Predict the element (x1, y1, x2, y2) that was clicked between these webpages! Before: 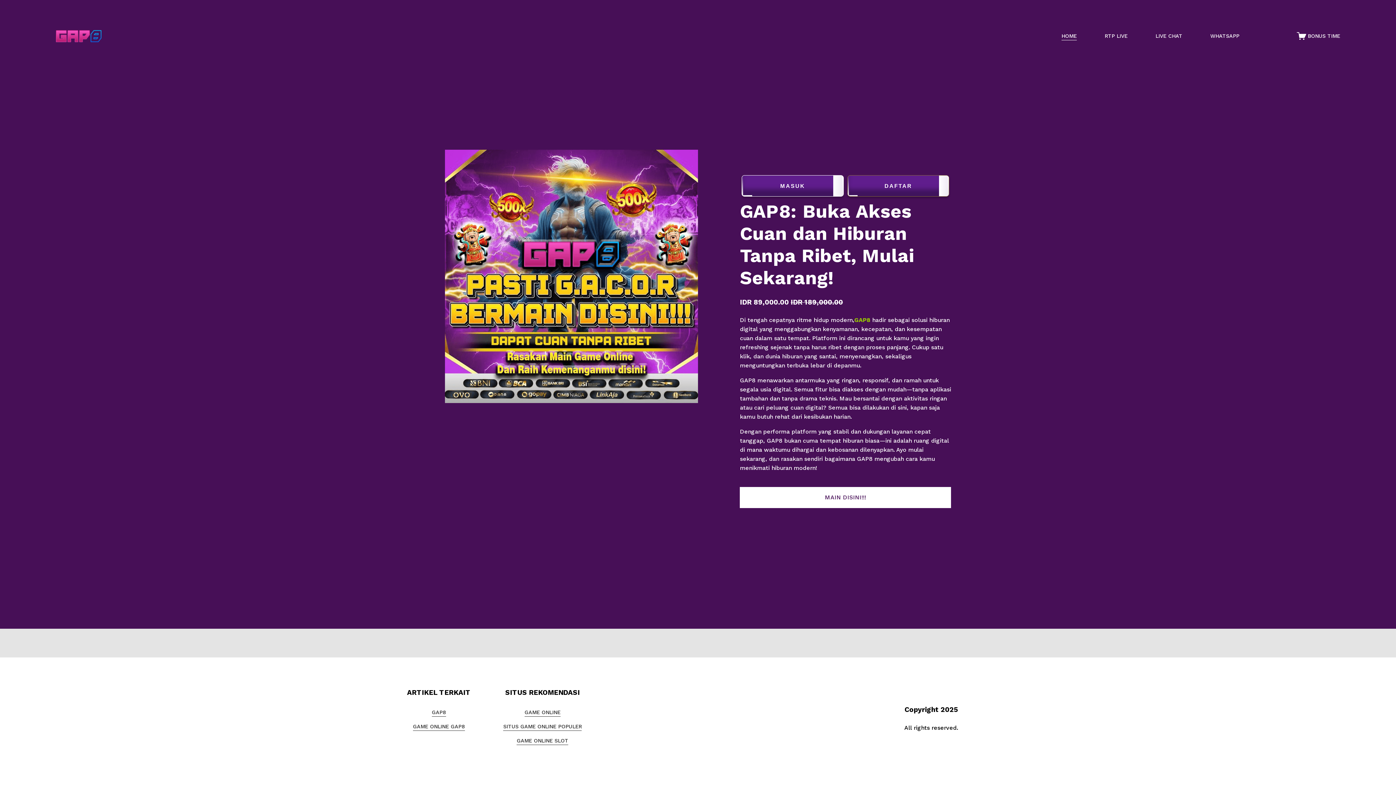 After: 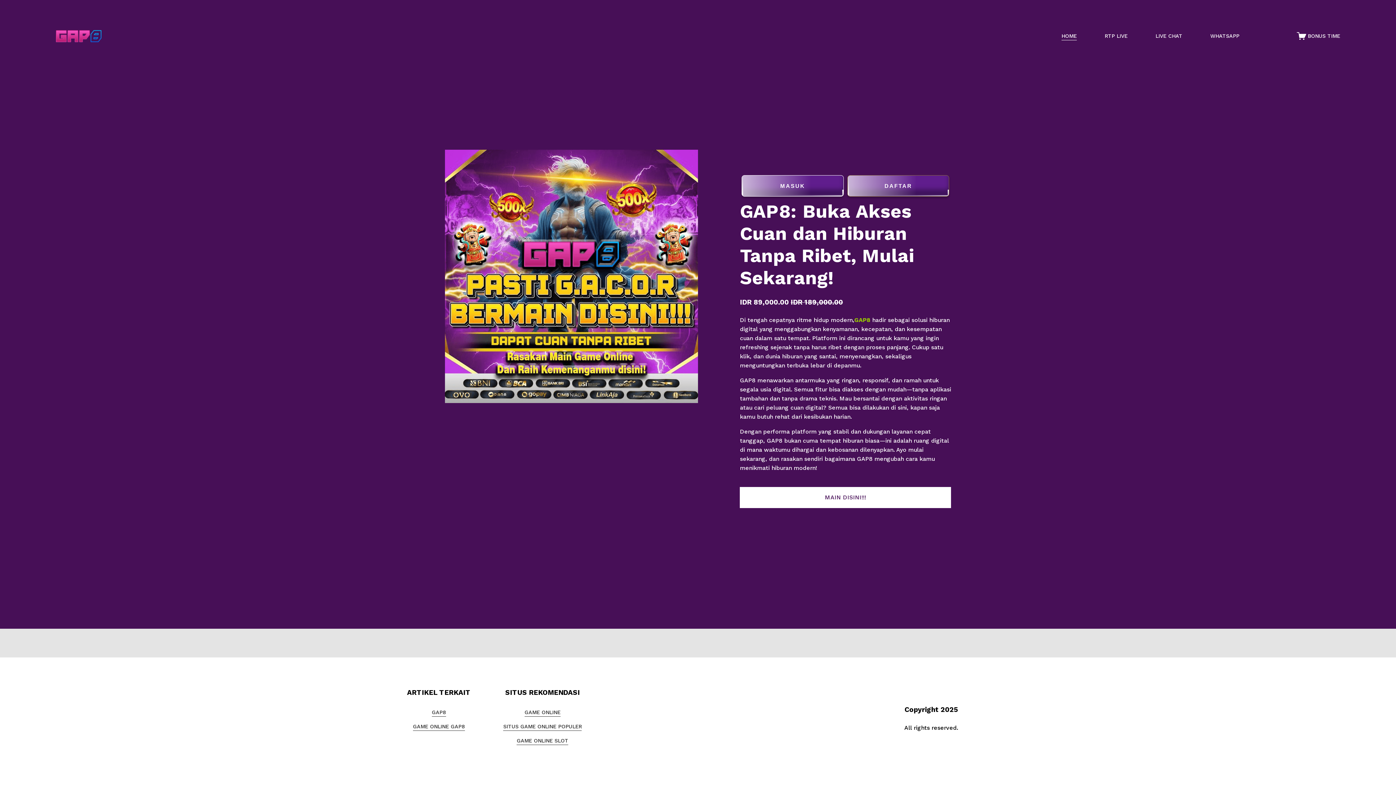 Action: label: GAME ONLINE GAP8 bbox: (412, 722, 464, 731)